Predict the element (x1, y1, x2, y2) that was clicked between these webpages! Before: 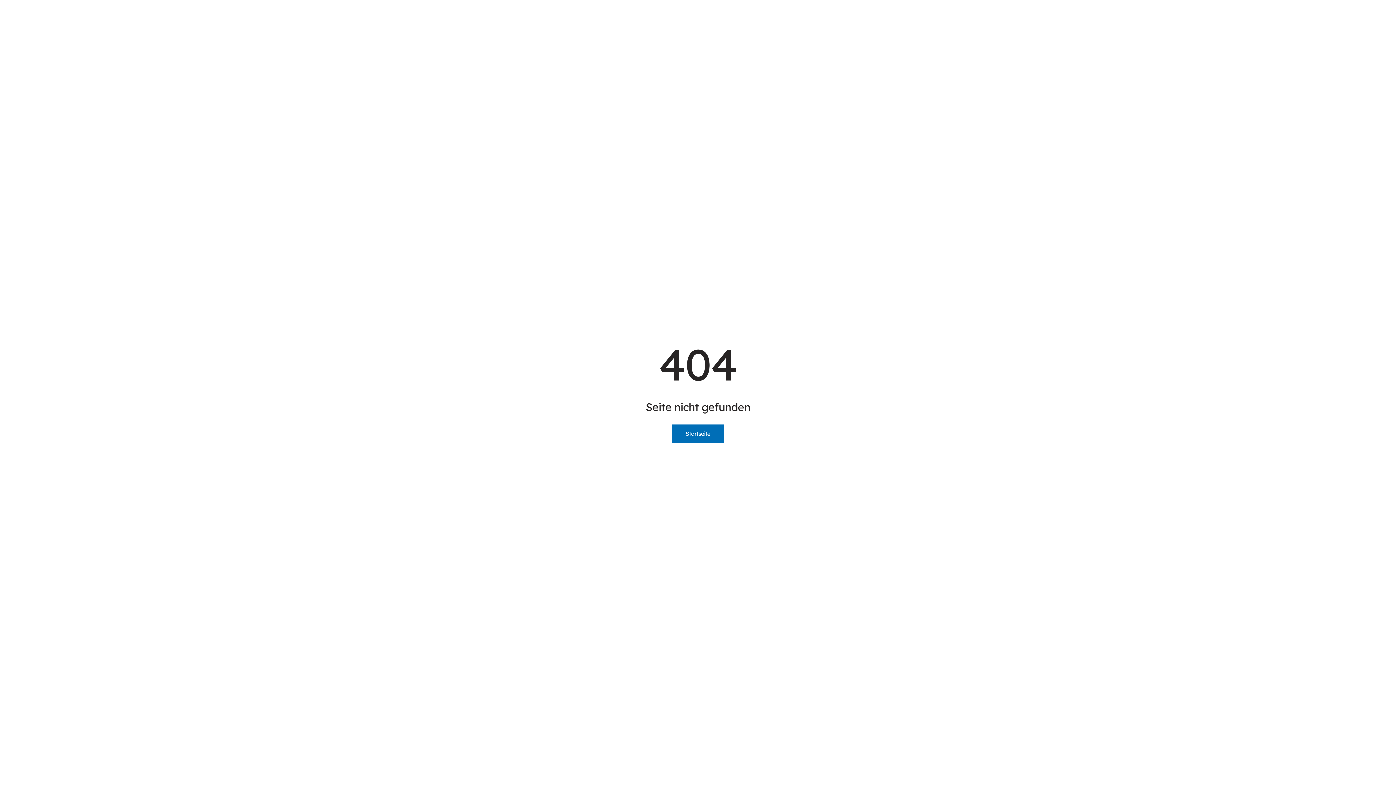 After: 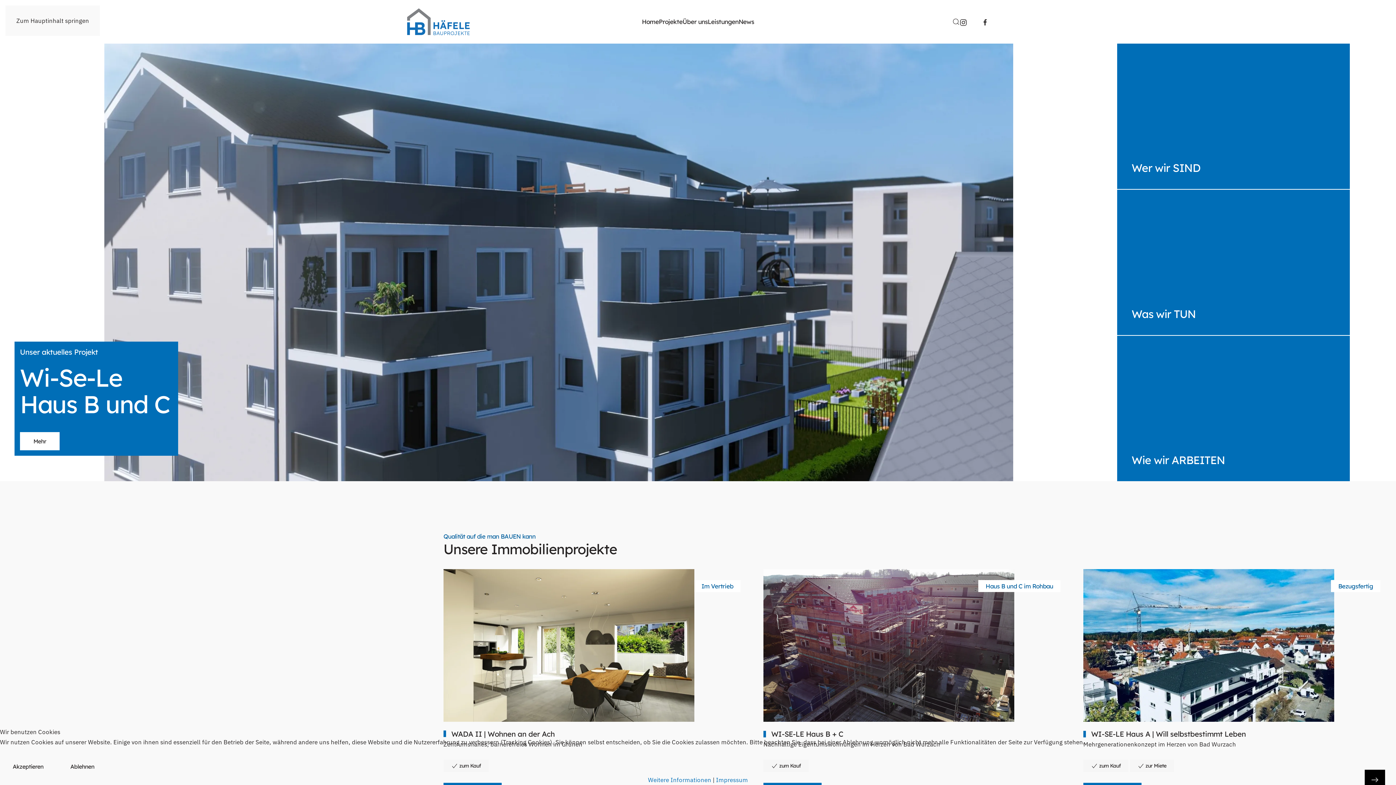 Action: bbox: (672, 424, 724, 442) label: Startseite